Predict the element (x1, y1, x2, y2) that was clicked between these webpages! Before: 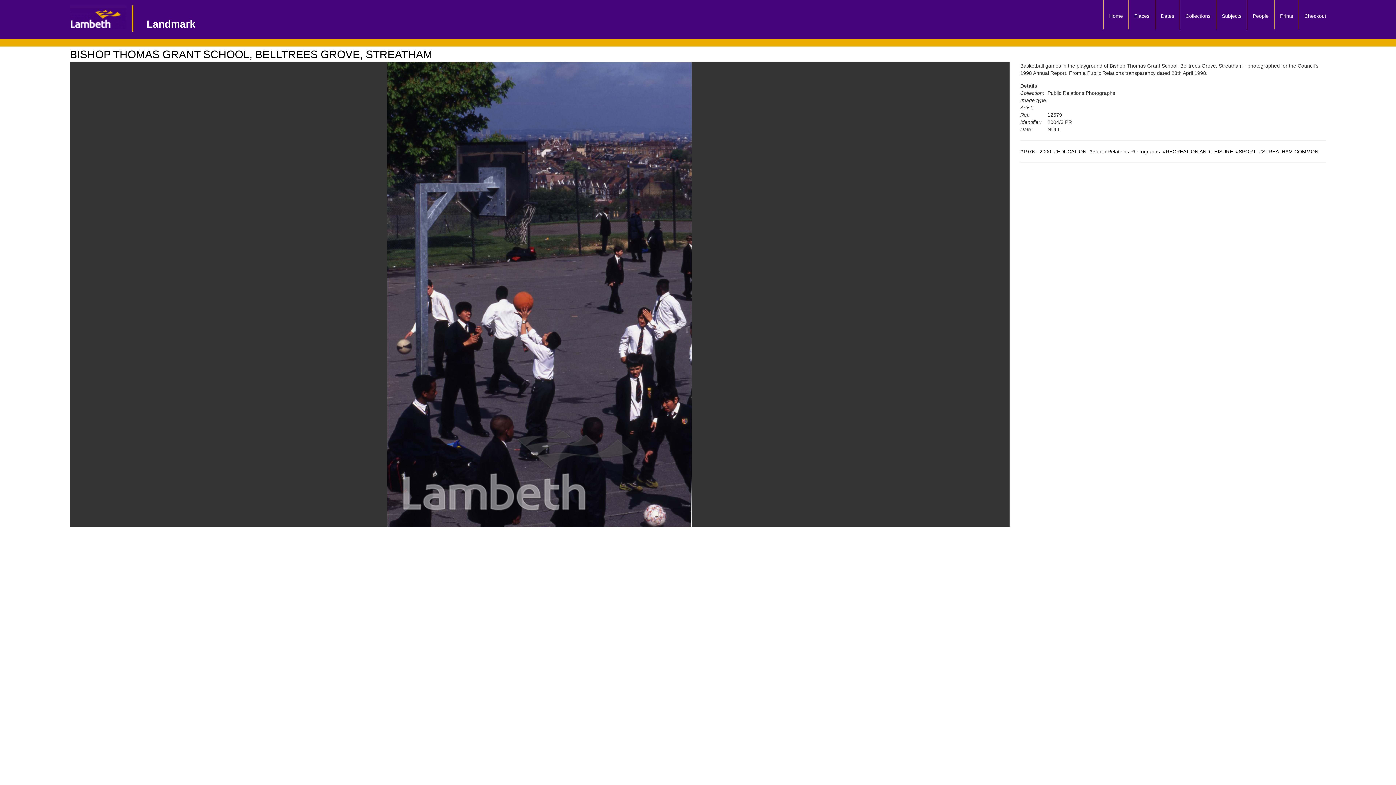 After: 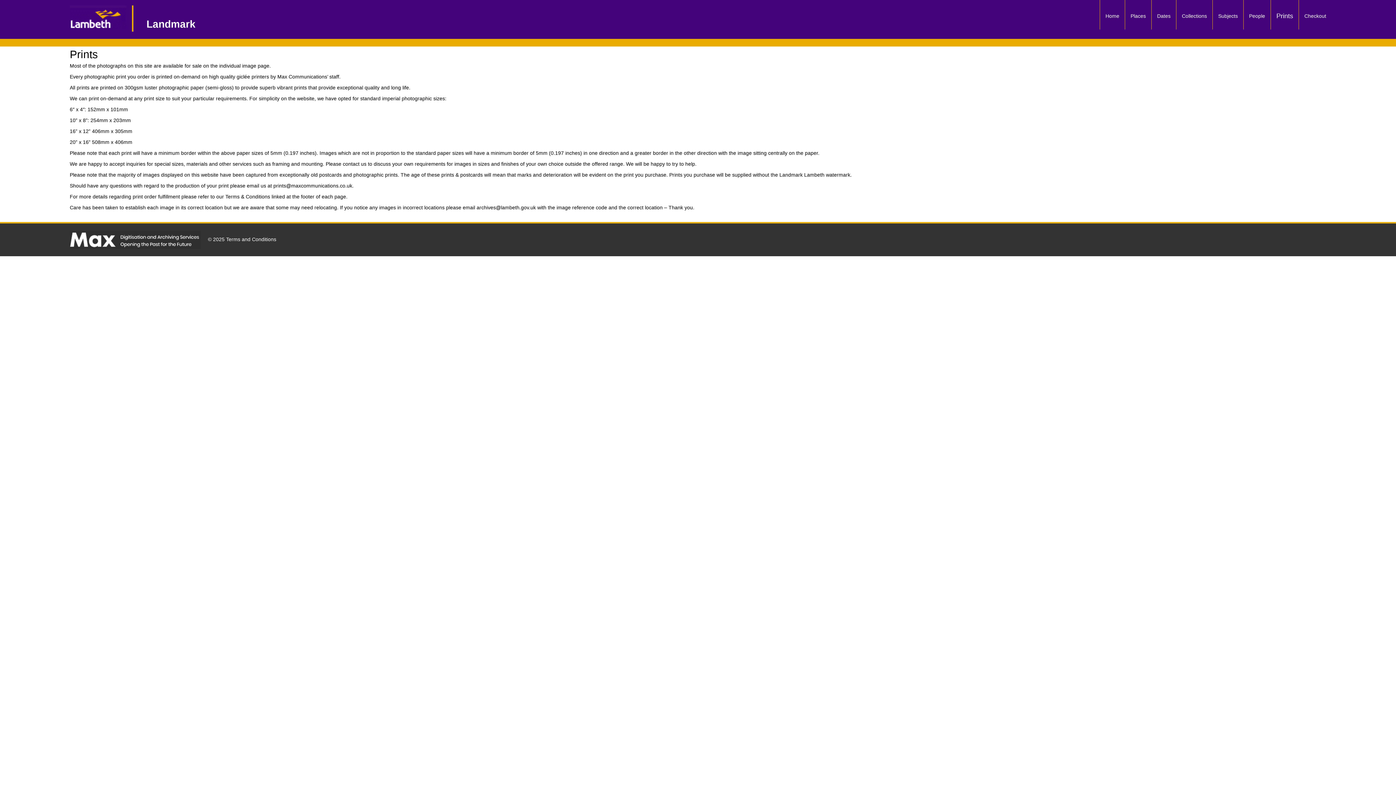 Action: label: Prints bbox: (1274, 0, 1298, 25)